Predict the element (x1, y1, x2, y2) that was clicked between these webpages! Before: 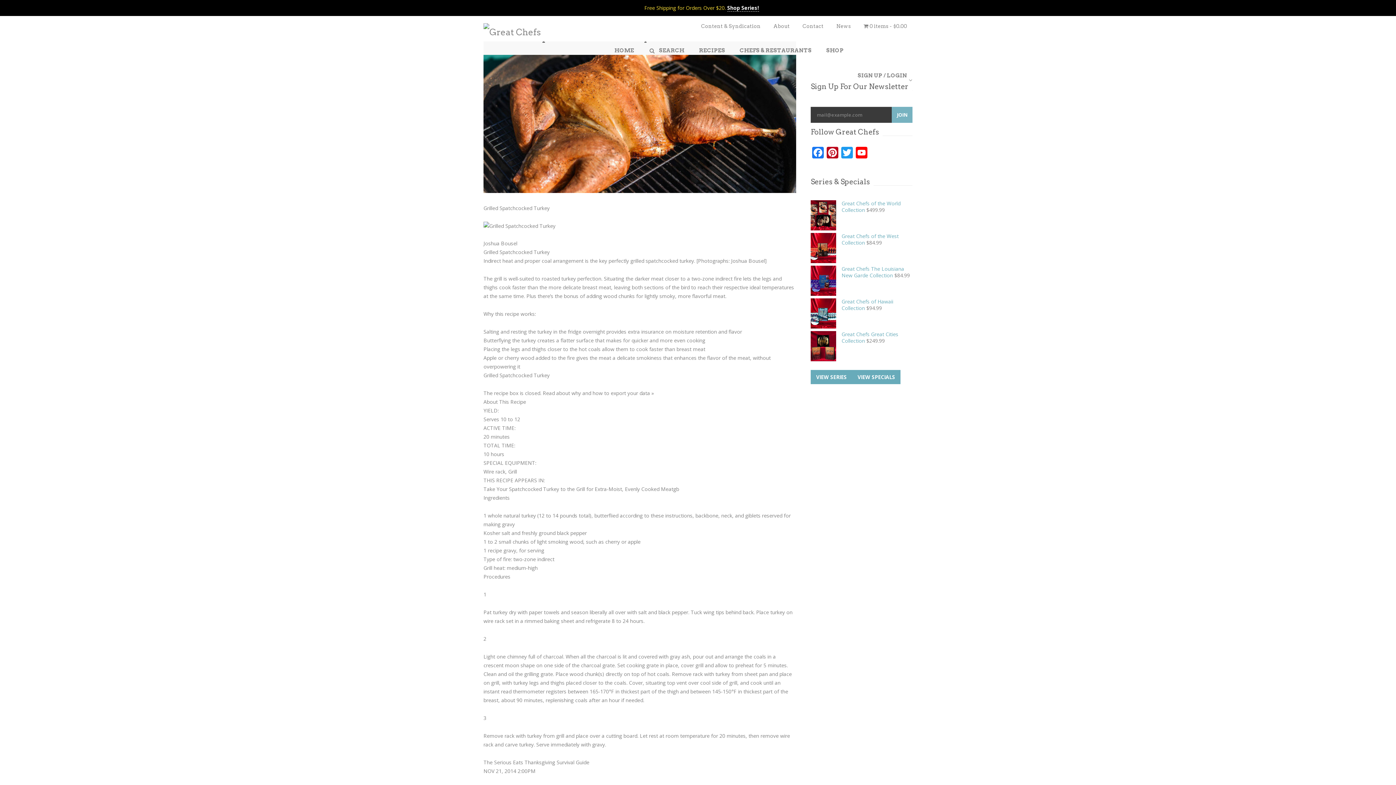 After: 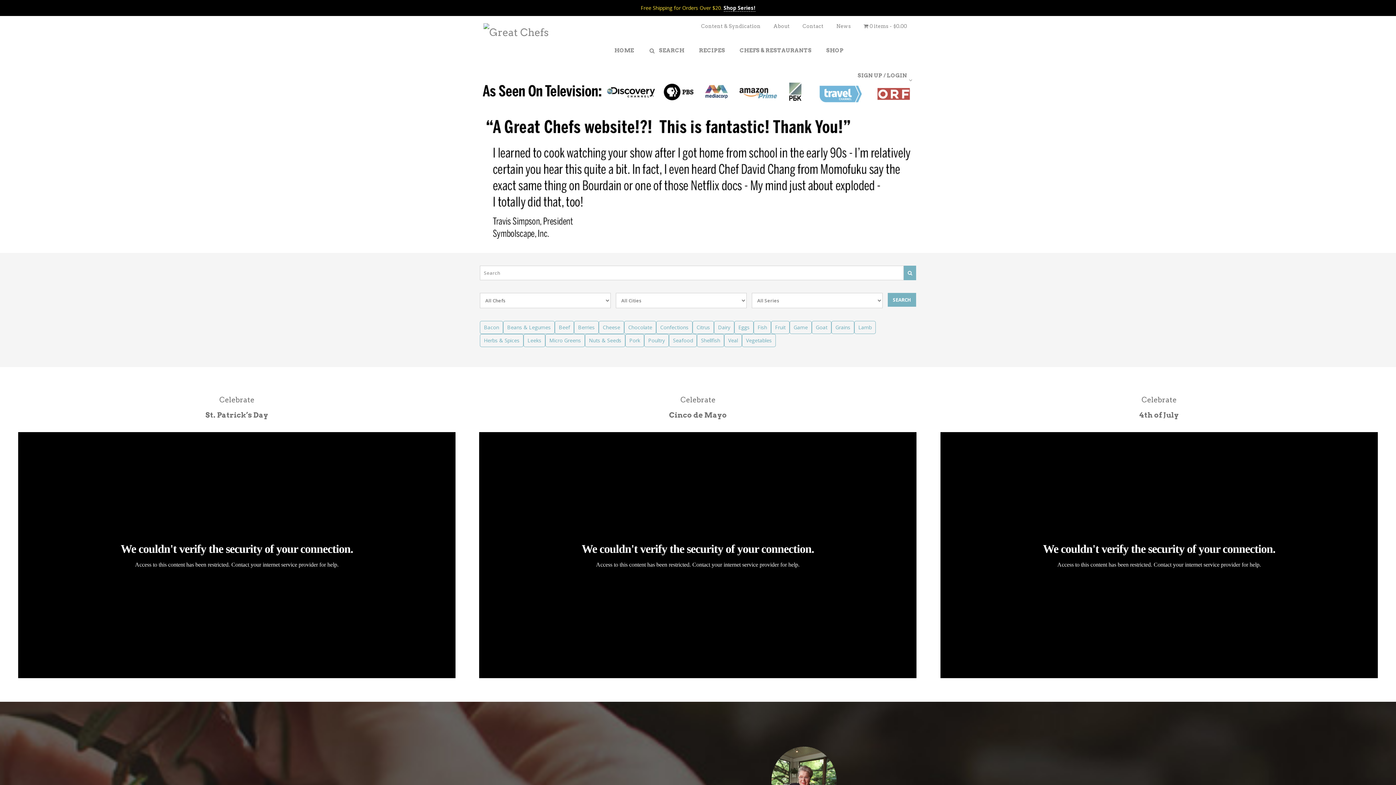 Action: label: 0 items$0.00 bbox: (858, 16, 912, 37)